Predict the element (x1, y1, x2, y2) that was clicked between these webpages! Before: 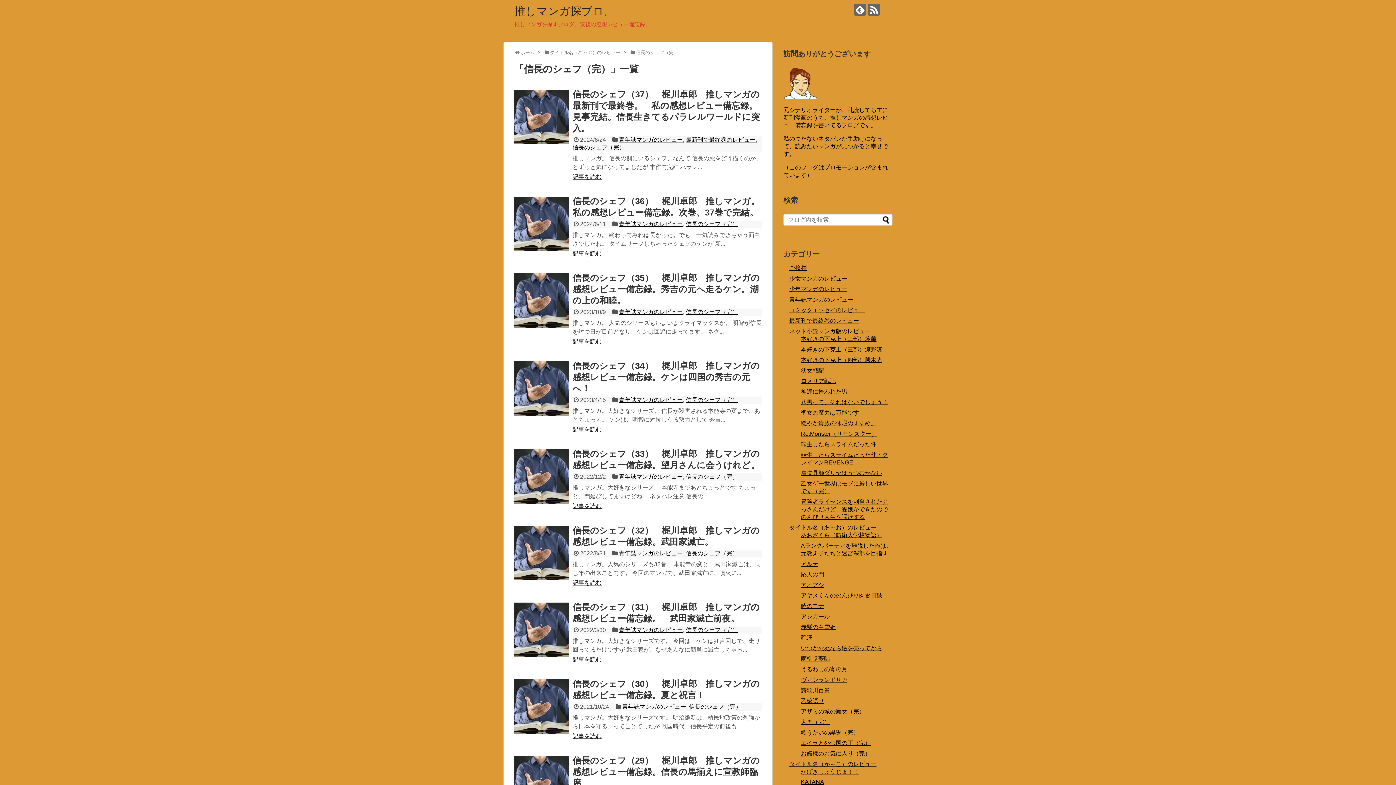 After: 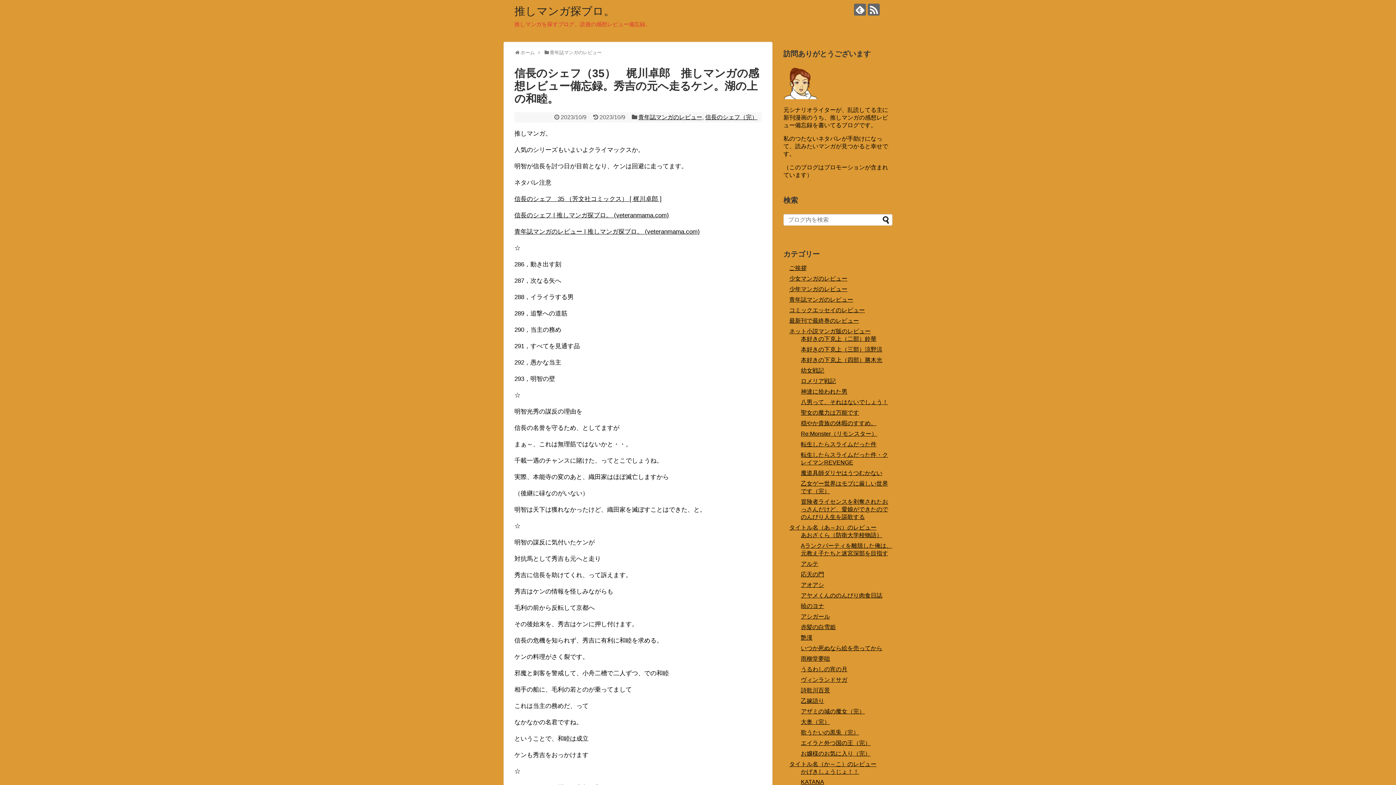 Action: bbox: (572, 338, 601, 344) label: 記事を読む